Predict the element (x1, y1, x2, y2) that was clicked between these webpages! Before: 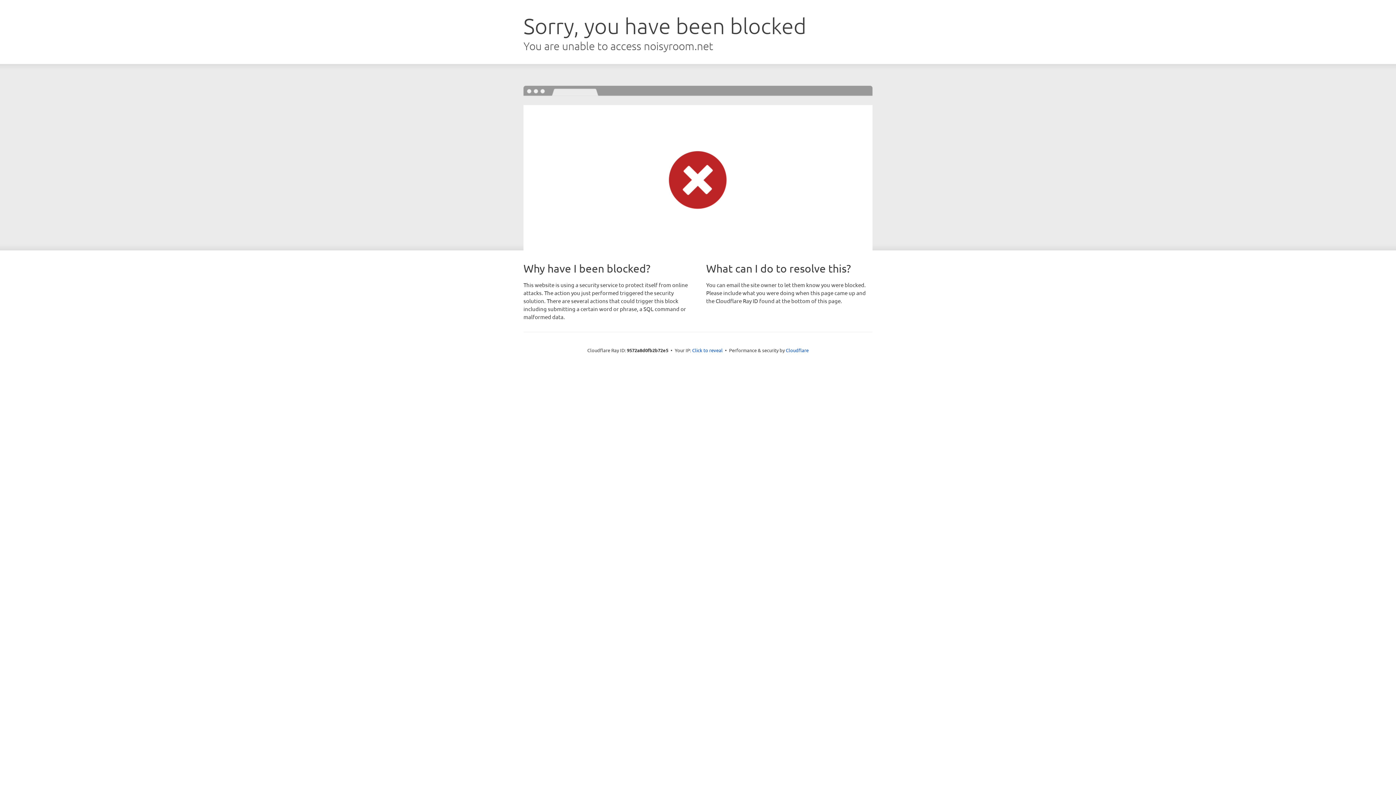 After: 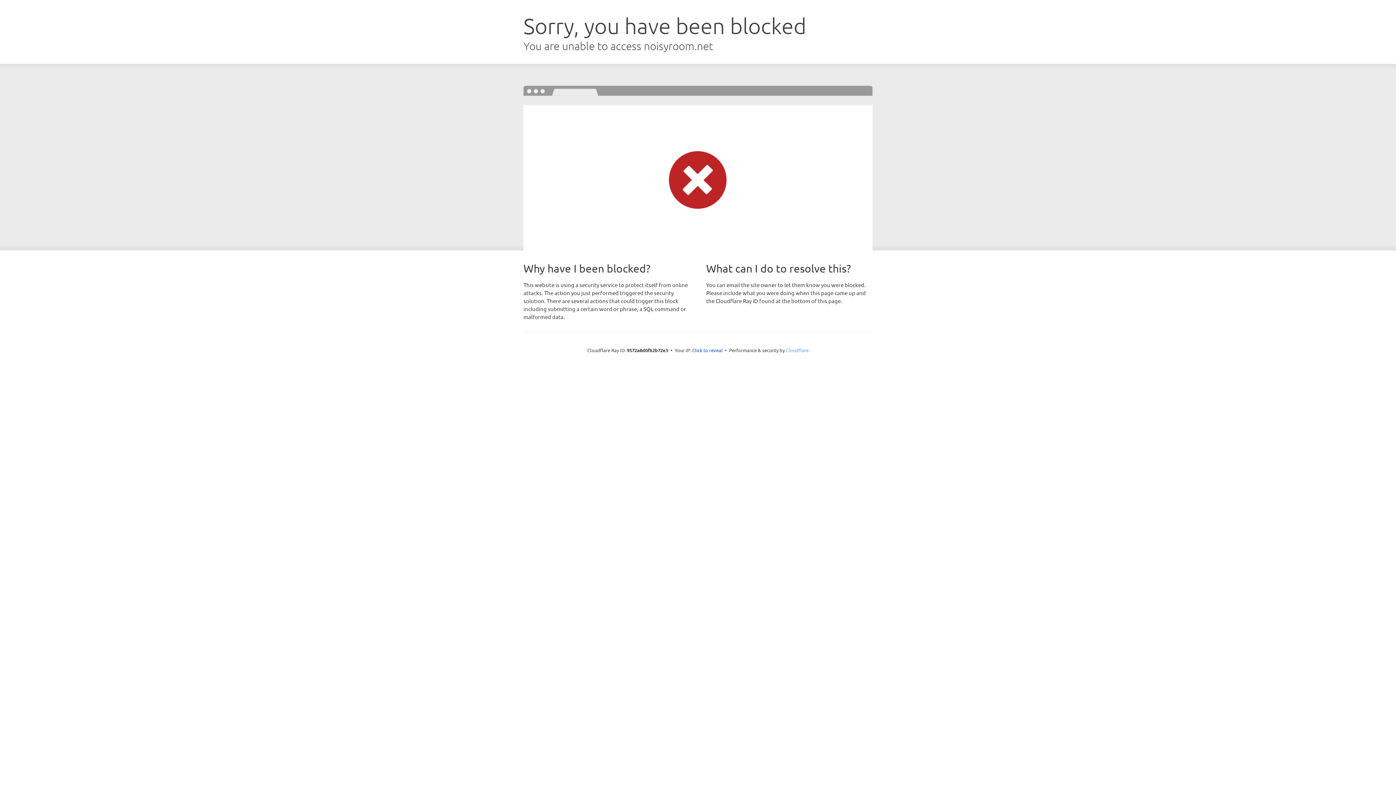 Action: label: Cloudflare bbox: (786, 347, 808, 353)